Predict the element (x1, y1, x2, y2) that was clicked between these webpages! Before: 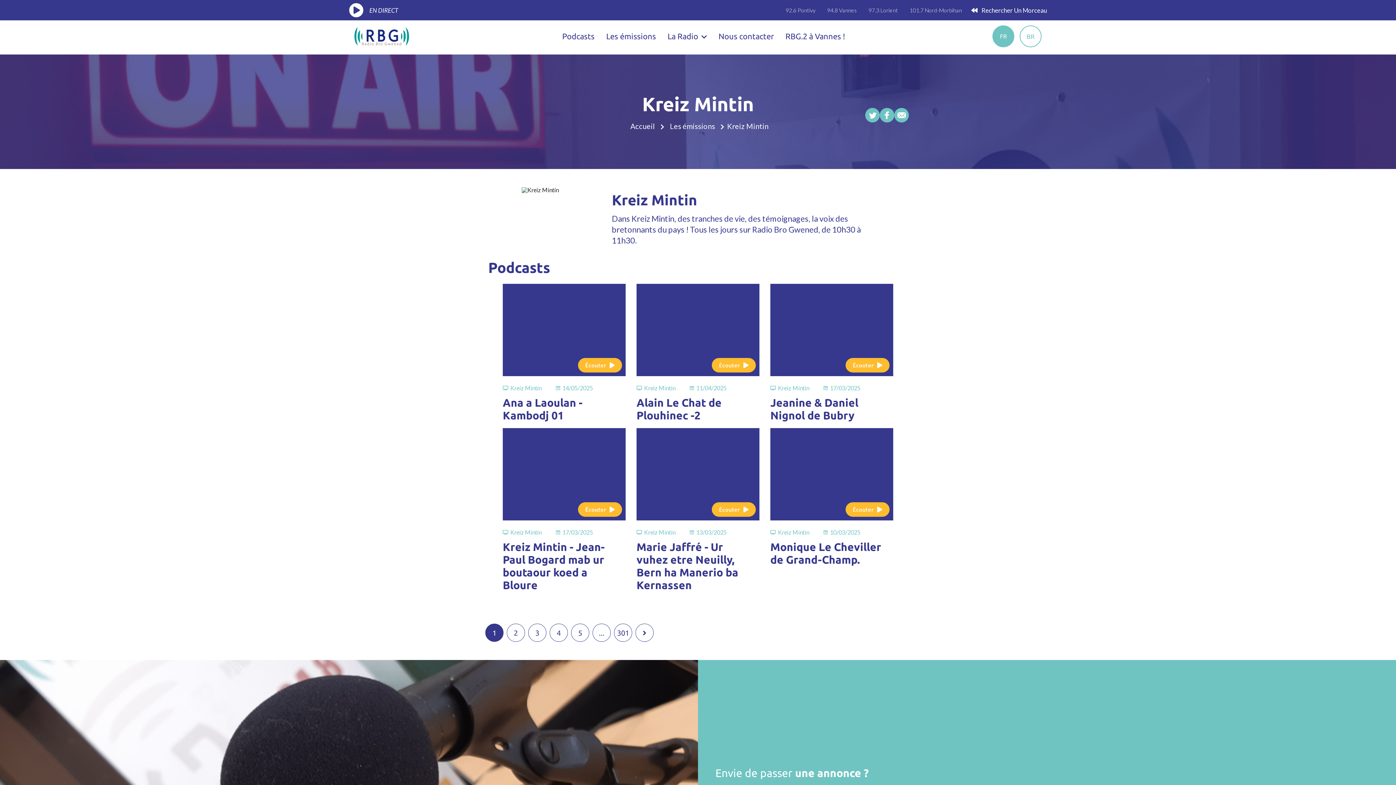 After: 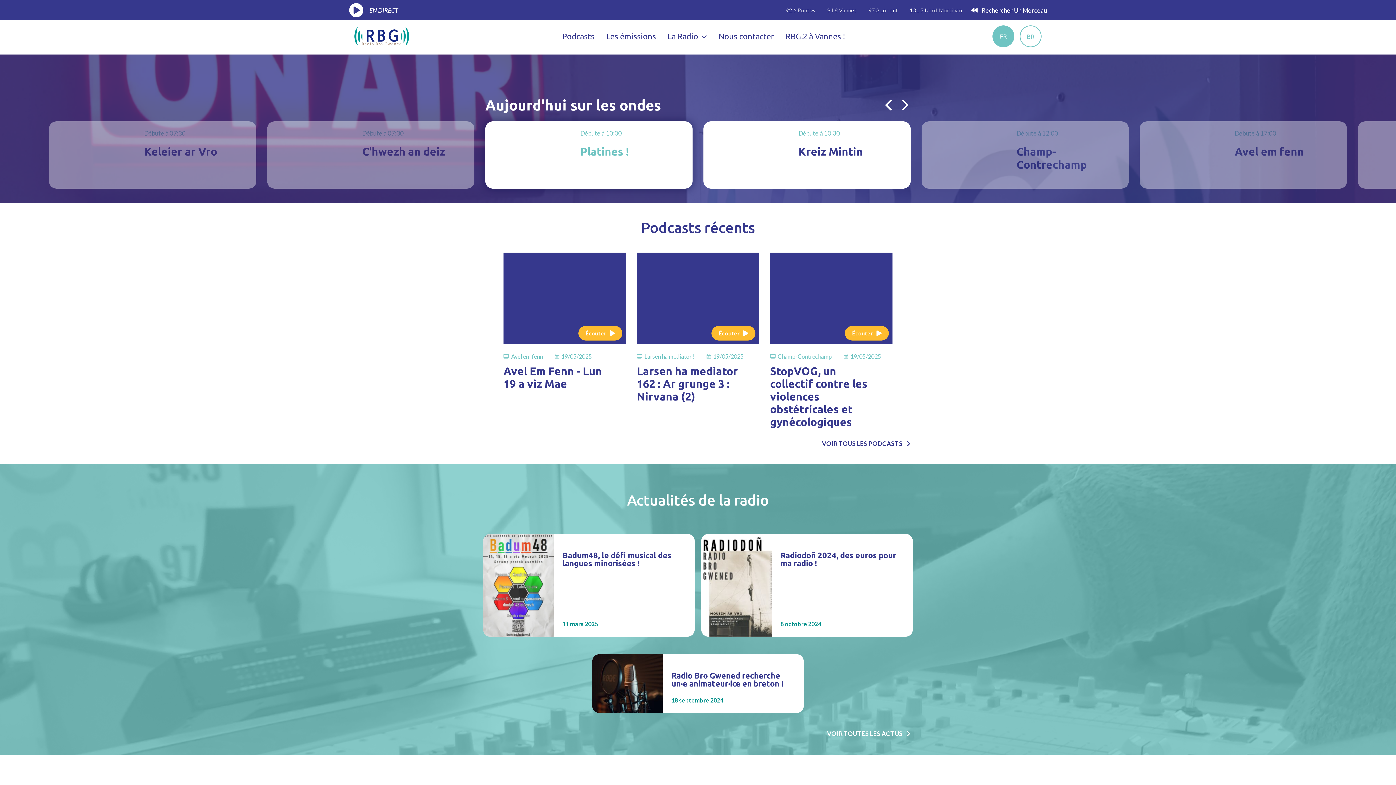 Action: bbox: (630, 121, 664, 130) label: Accueil